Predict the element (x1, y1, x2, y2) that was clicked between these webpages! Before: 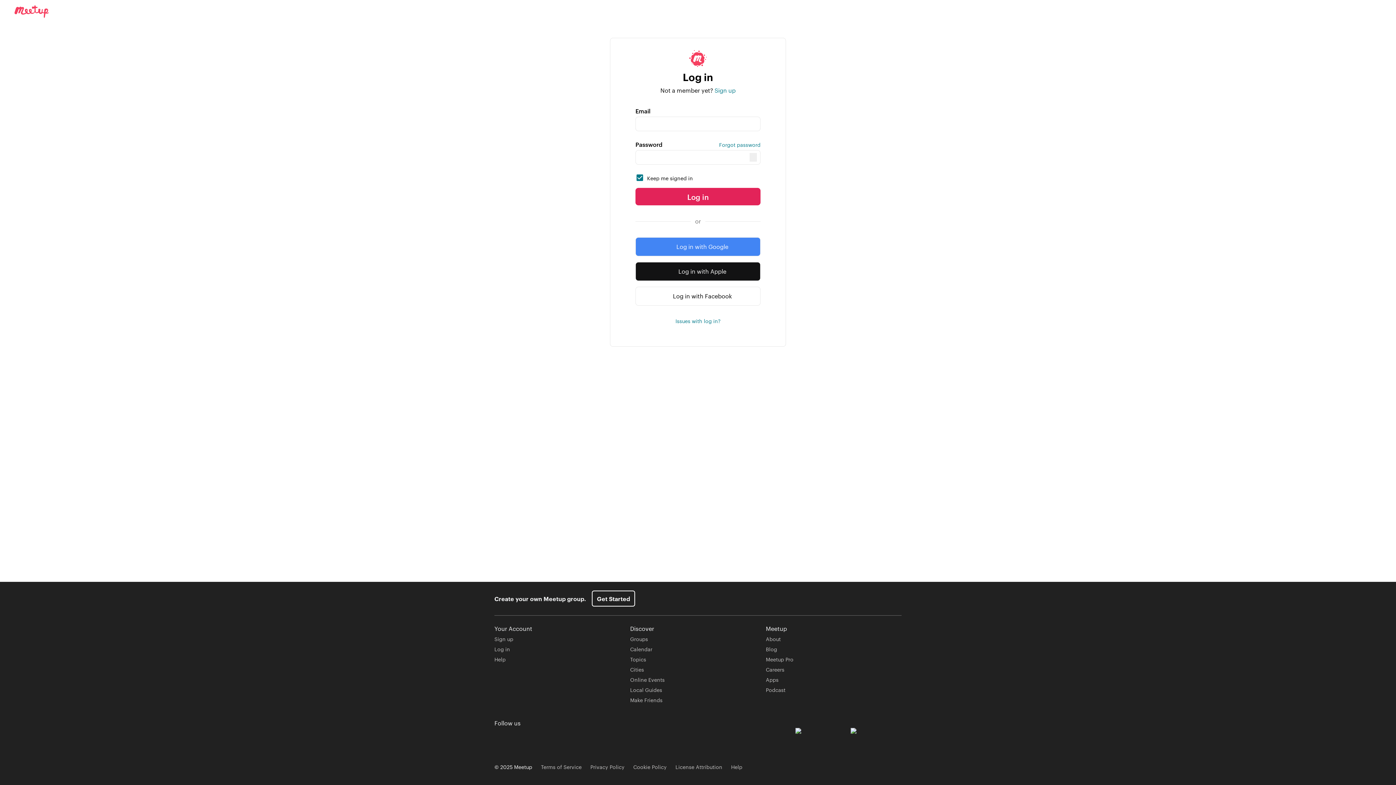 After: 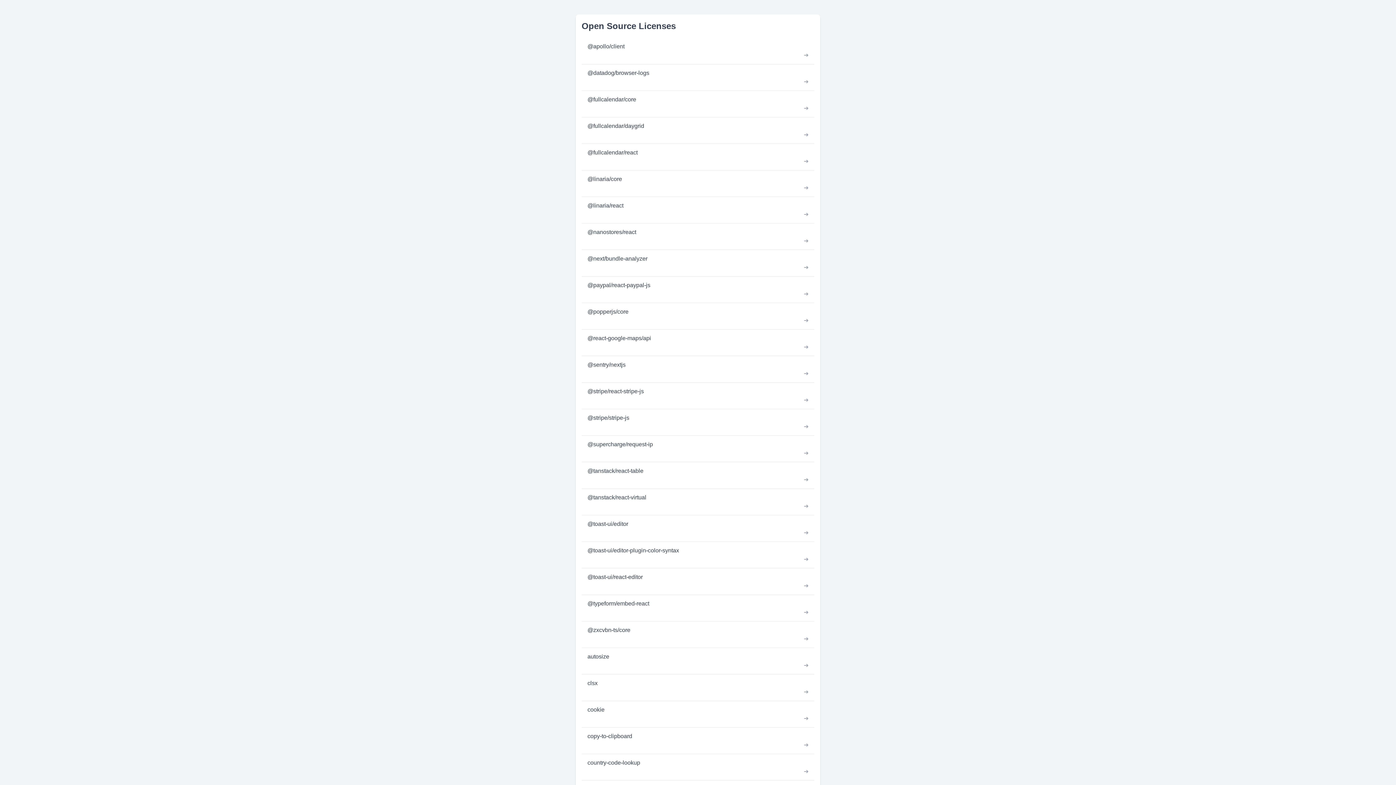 Action: bbox: (675, 763, 722, 770) label: License Attribution